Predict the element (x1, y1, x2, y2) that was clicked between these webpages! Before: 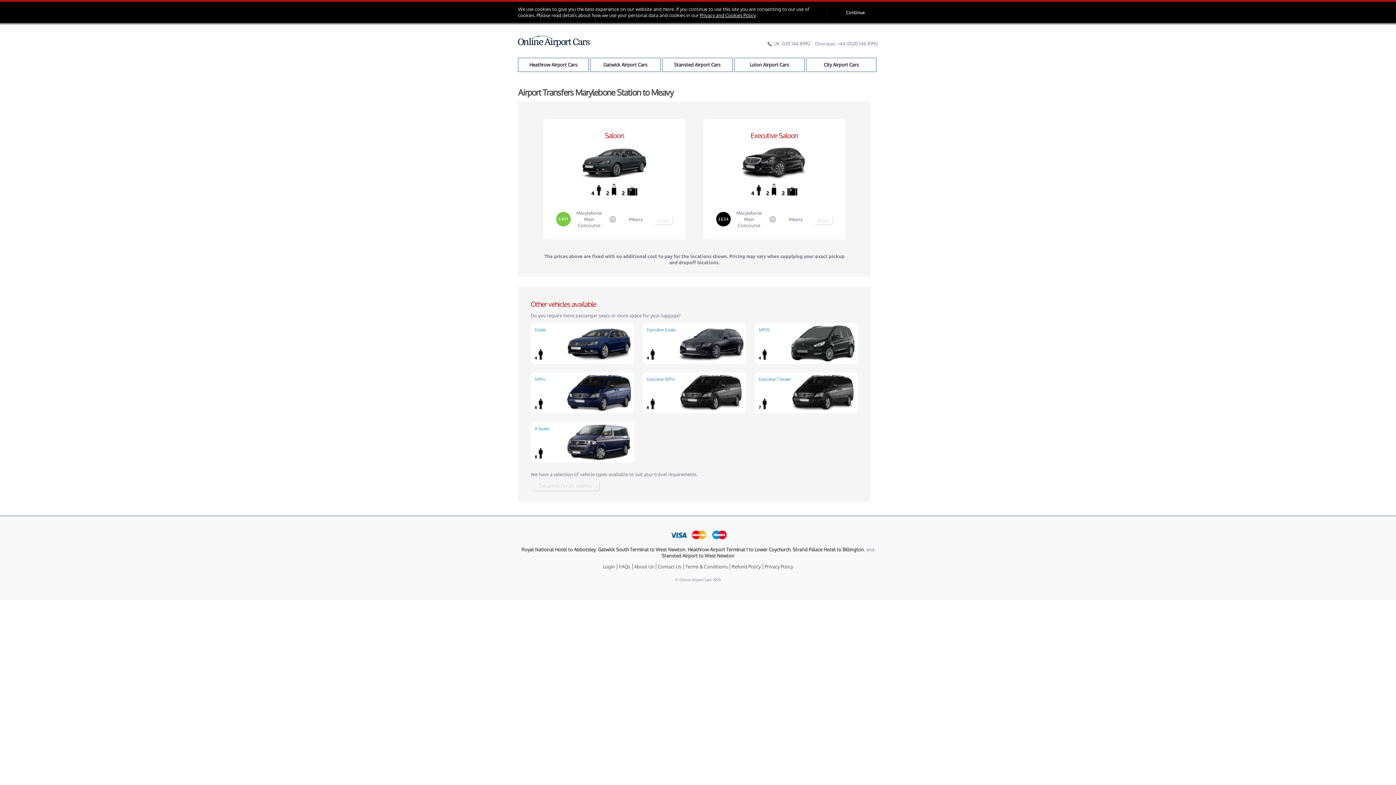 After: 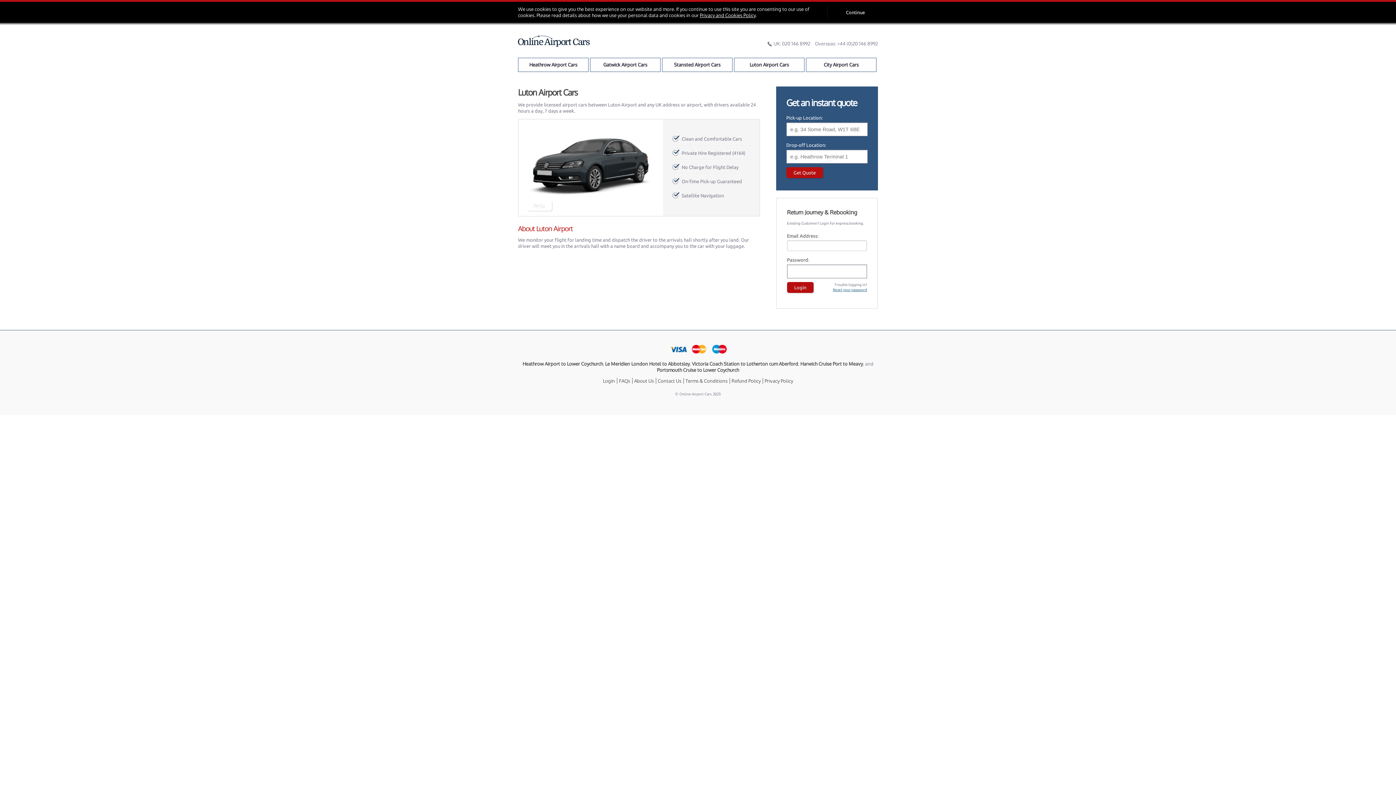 Action: label: Luton Airport Cars bbox: (734, 57, 804, 72)